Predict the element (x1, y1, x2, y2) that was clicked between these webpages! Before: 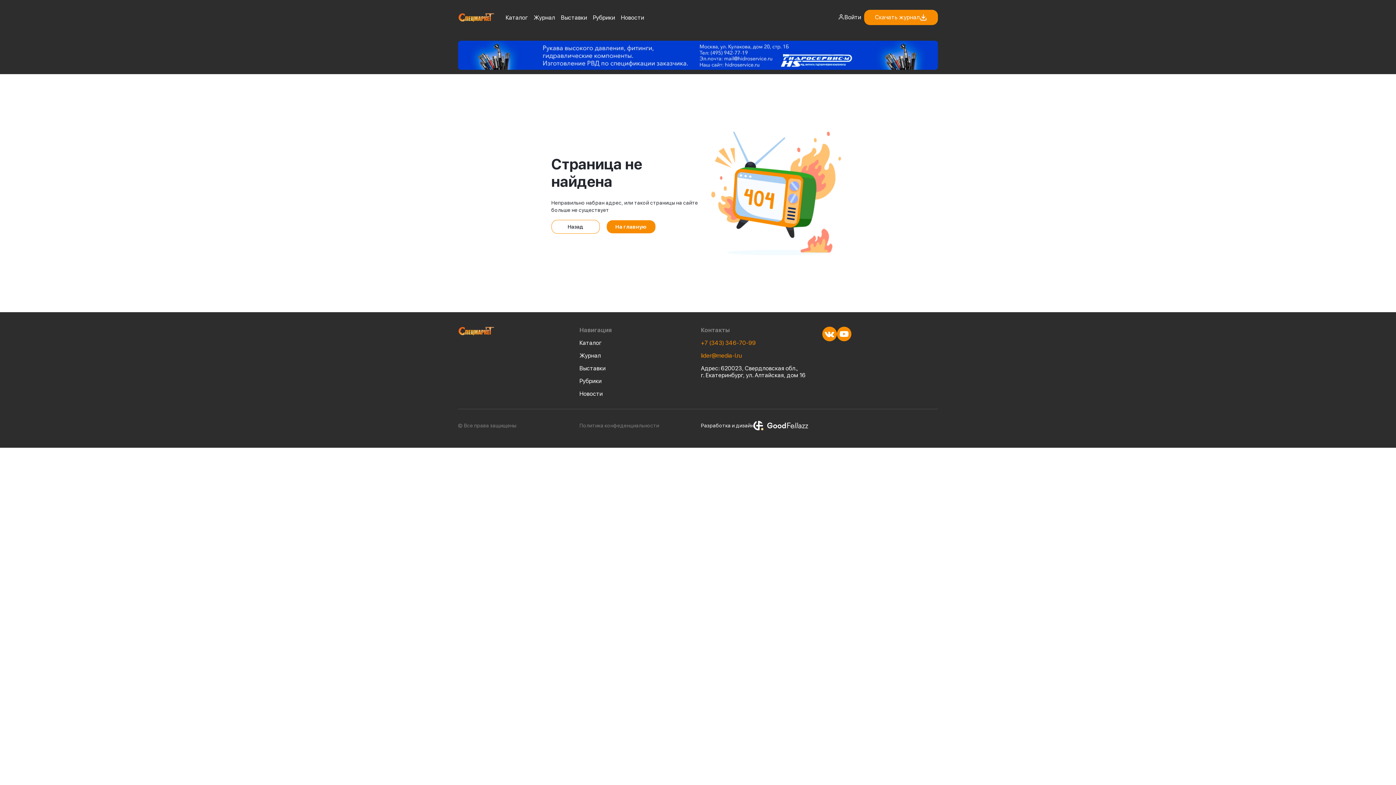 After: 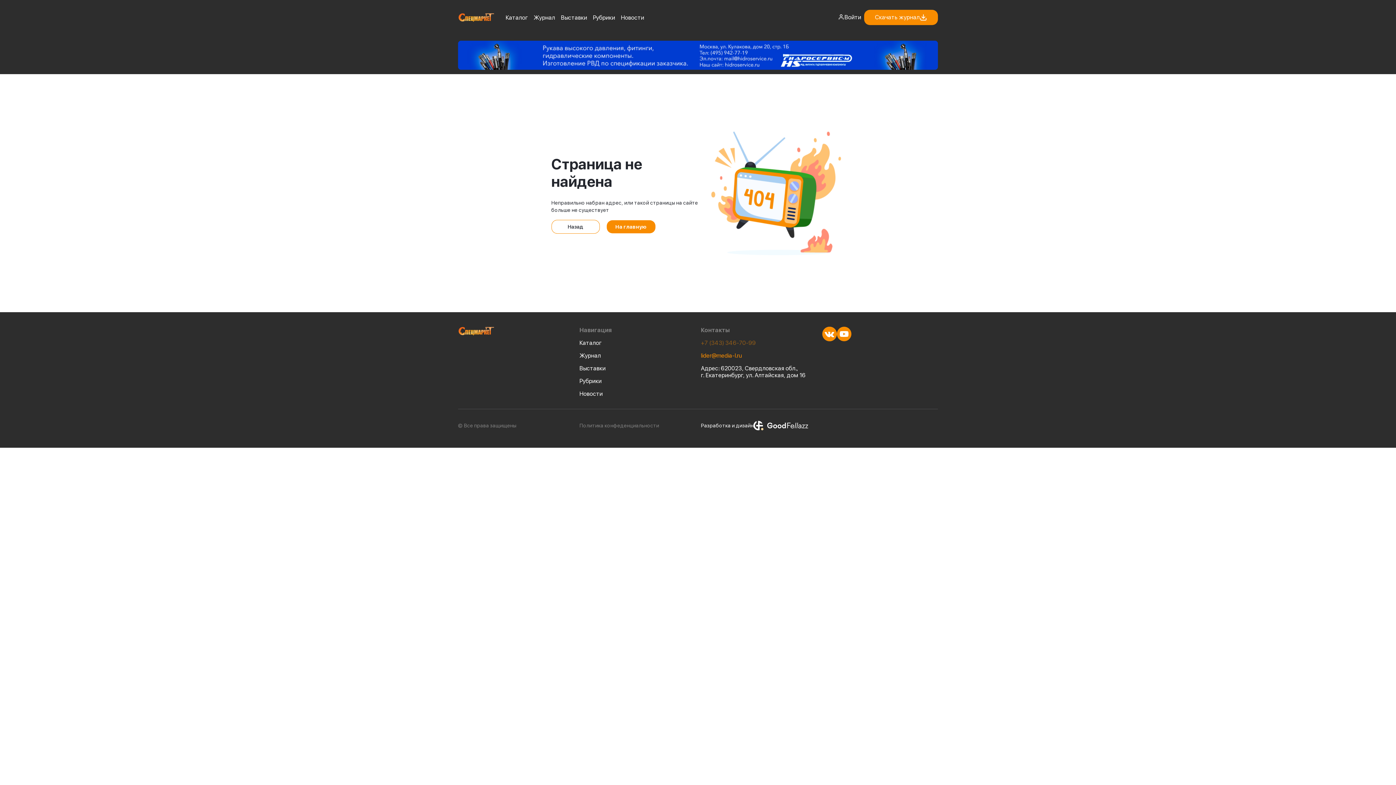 Action: bbox: (698, 336, 758, 349) label: +7 (343) 346-70-99